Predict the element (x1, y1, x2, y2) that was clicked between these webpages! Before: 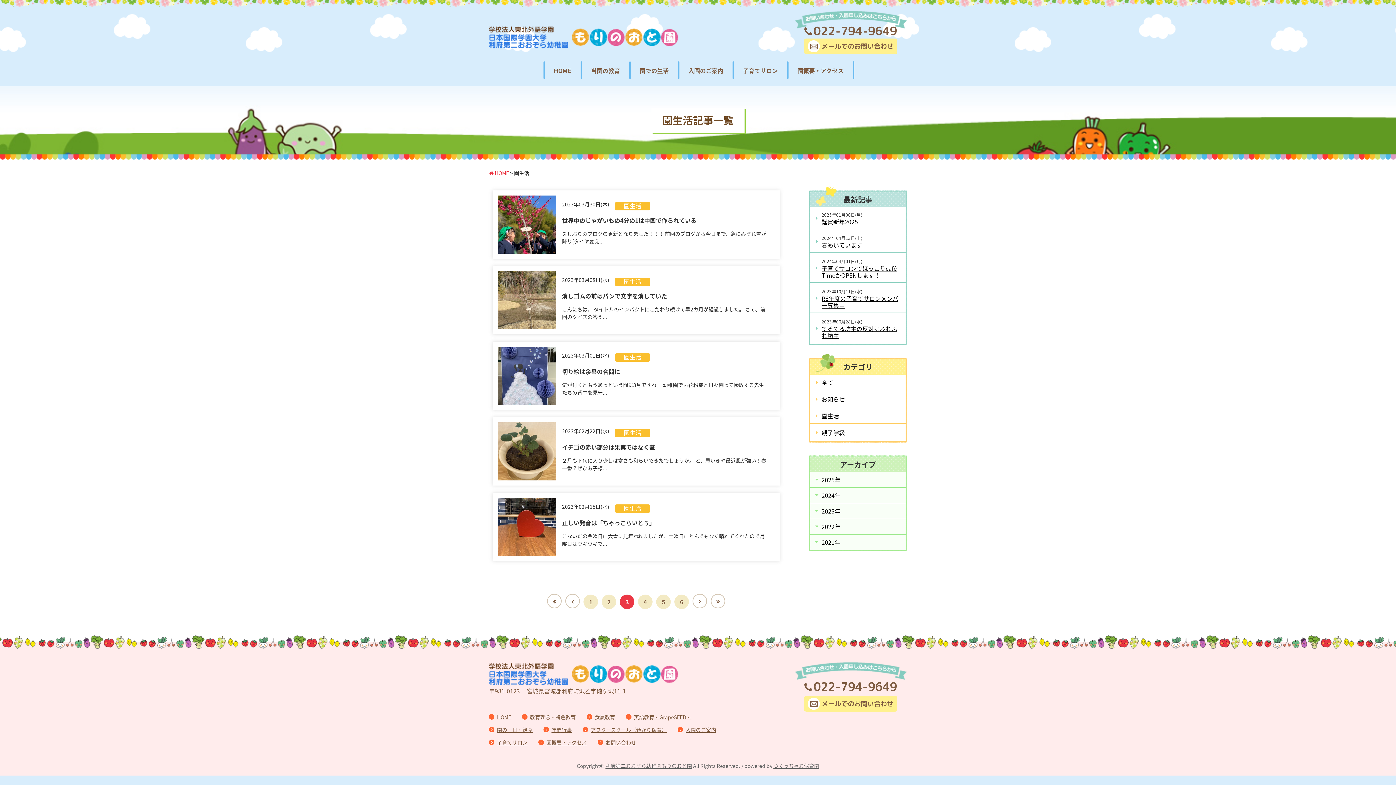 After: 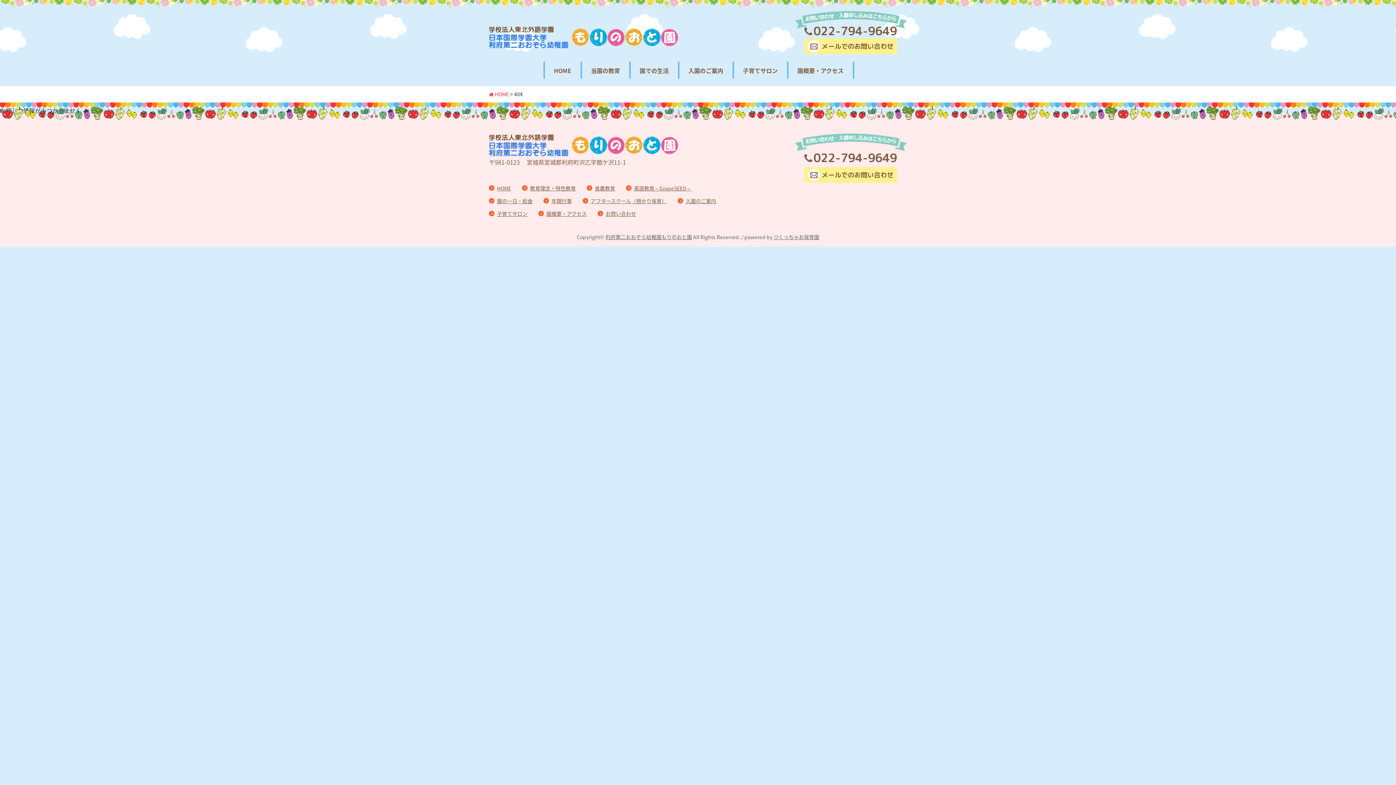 Action: label: 全て bbox: (821, 378, 833, 386)